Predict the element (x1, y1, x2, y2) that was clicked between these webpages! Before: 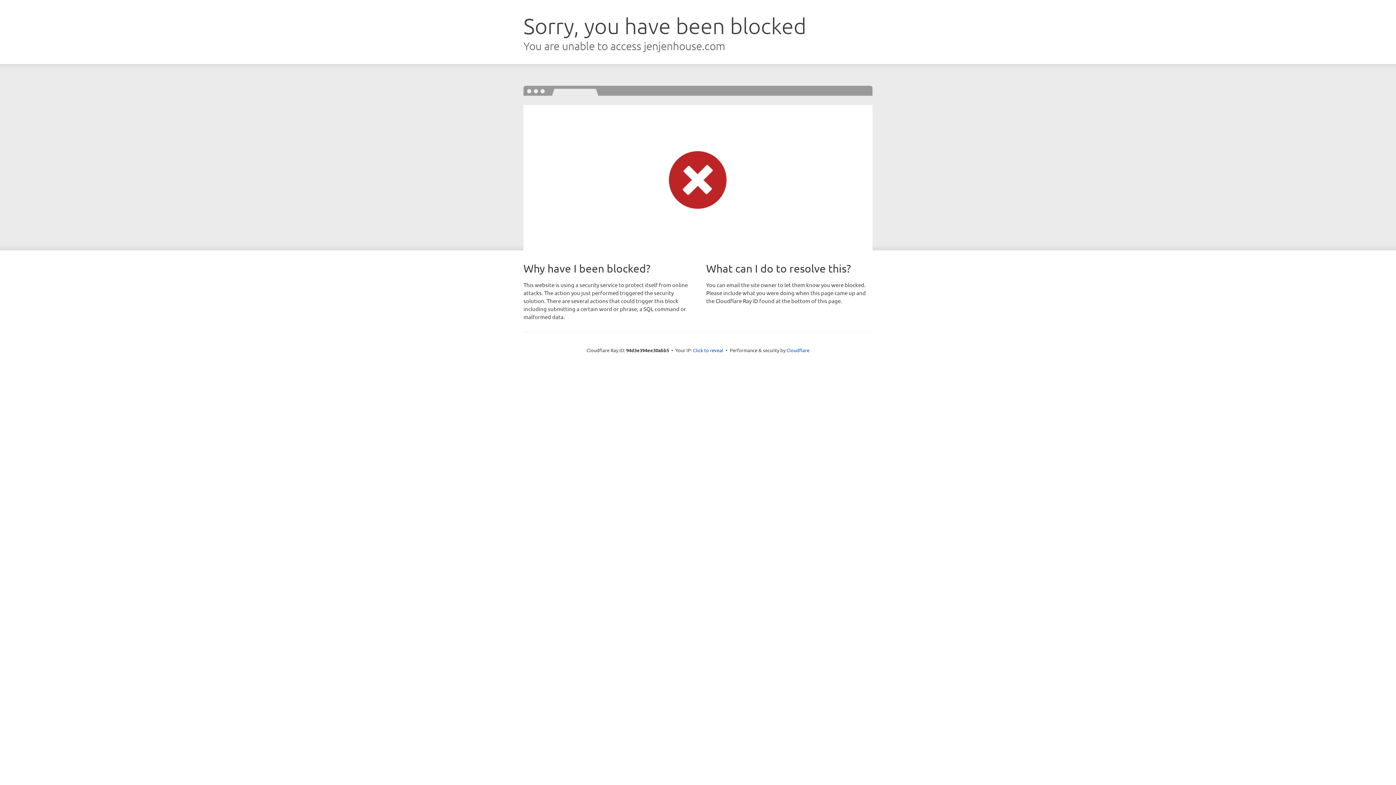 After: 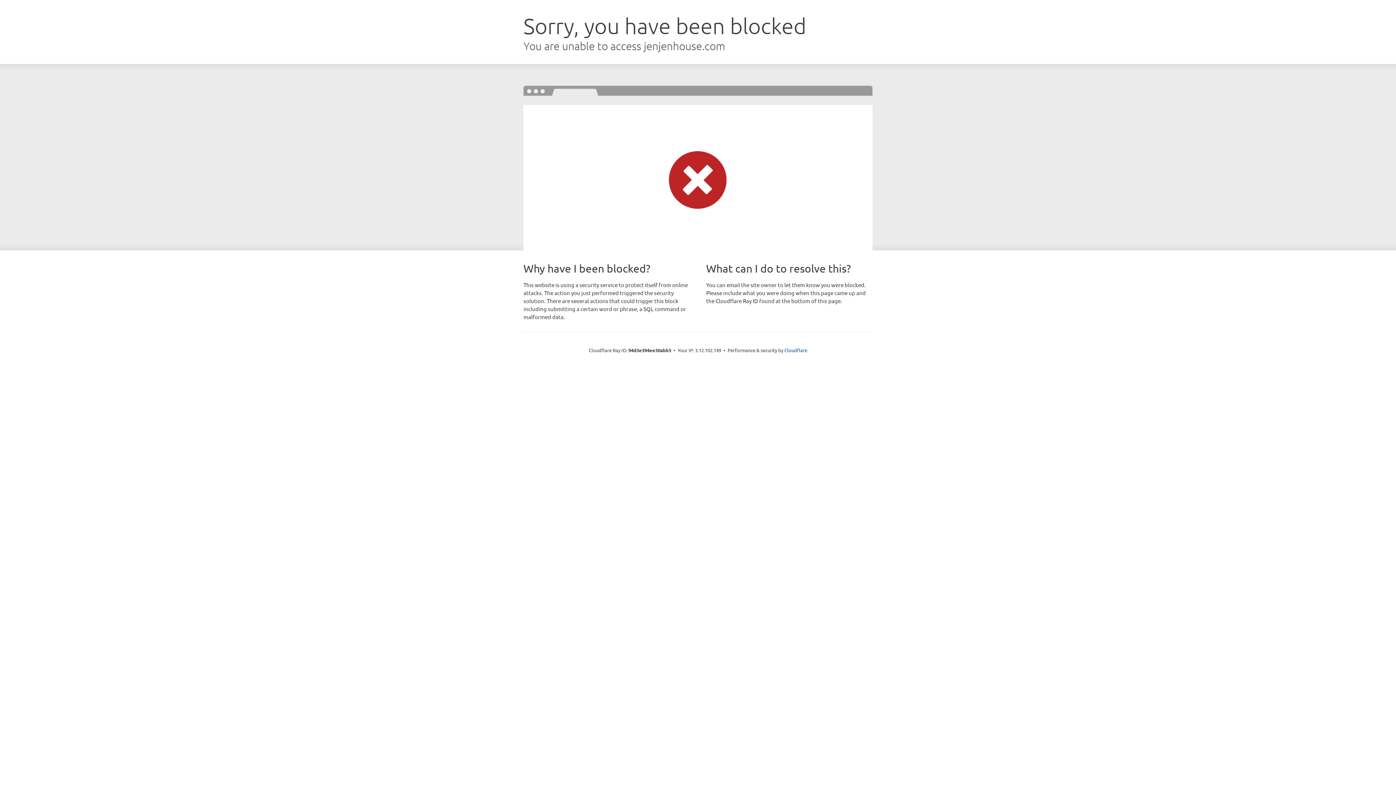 Action: label: Click to reveal bbox: (693, 346, 723, 353)